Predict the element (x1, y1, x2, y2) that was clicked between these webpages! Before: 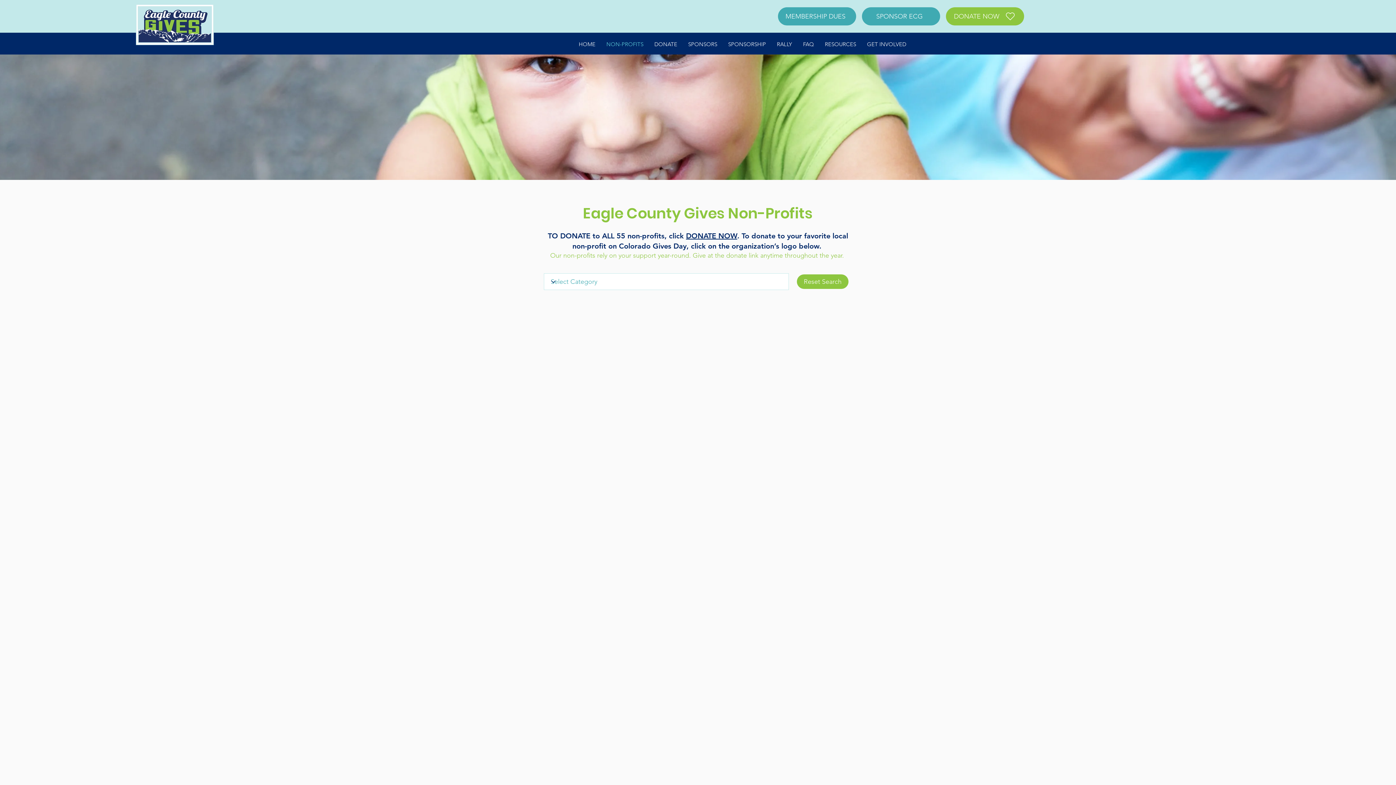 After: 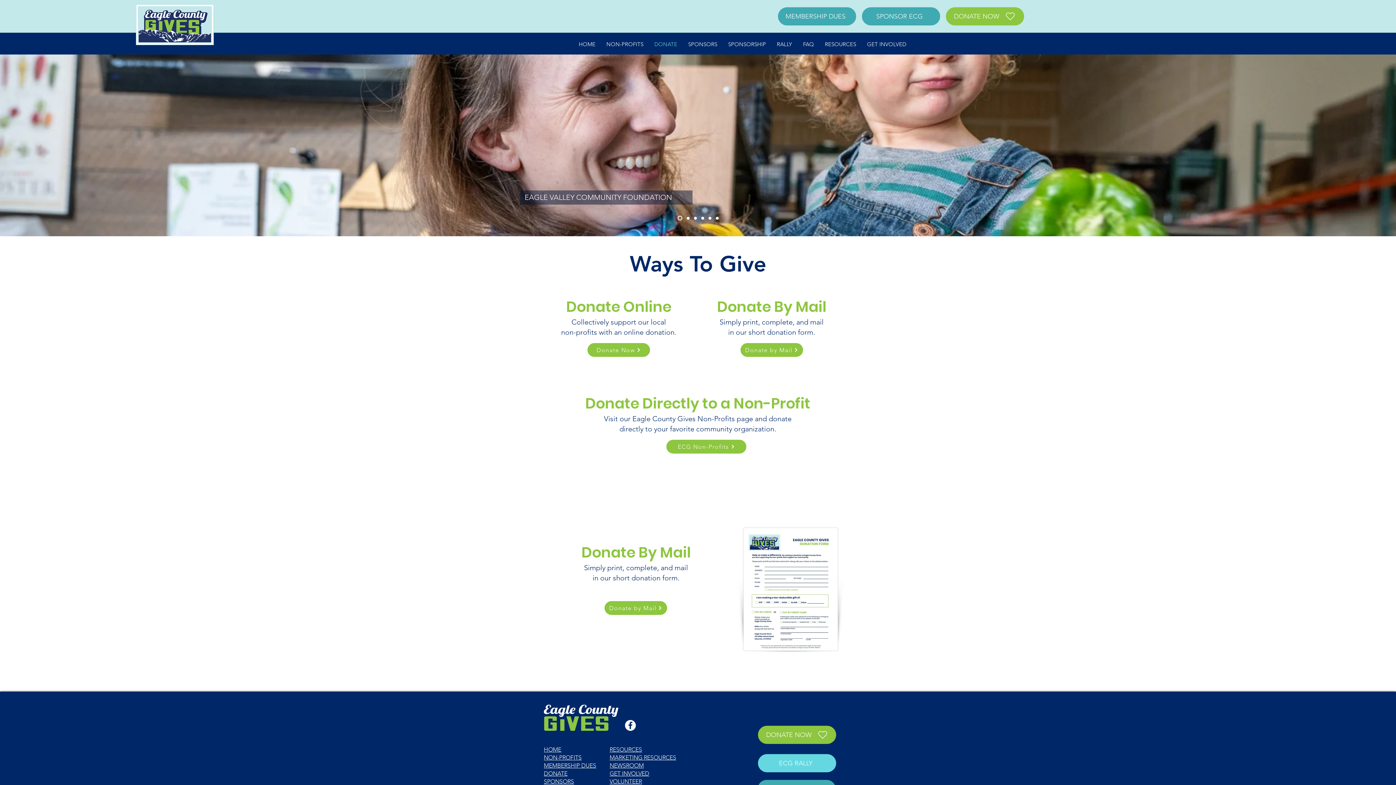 Action: label: DONATE NOW bbox: (686, 231, 737, 240)